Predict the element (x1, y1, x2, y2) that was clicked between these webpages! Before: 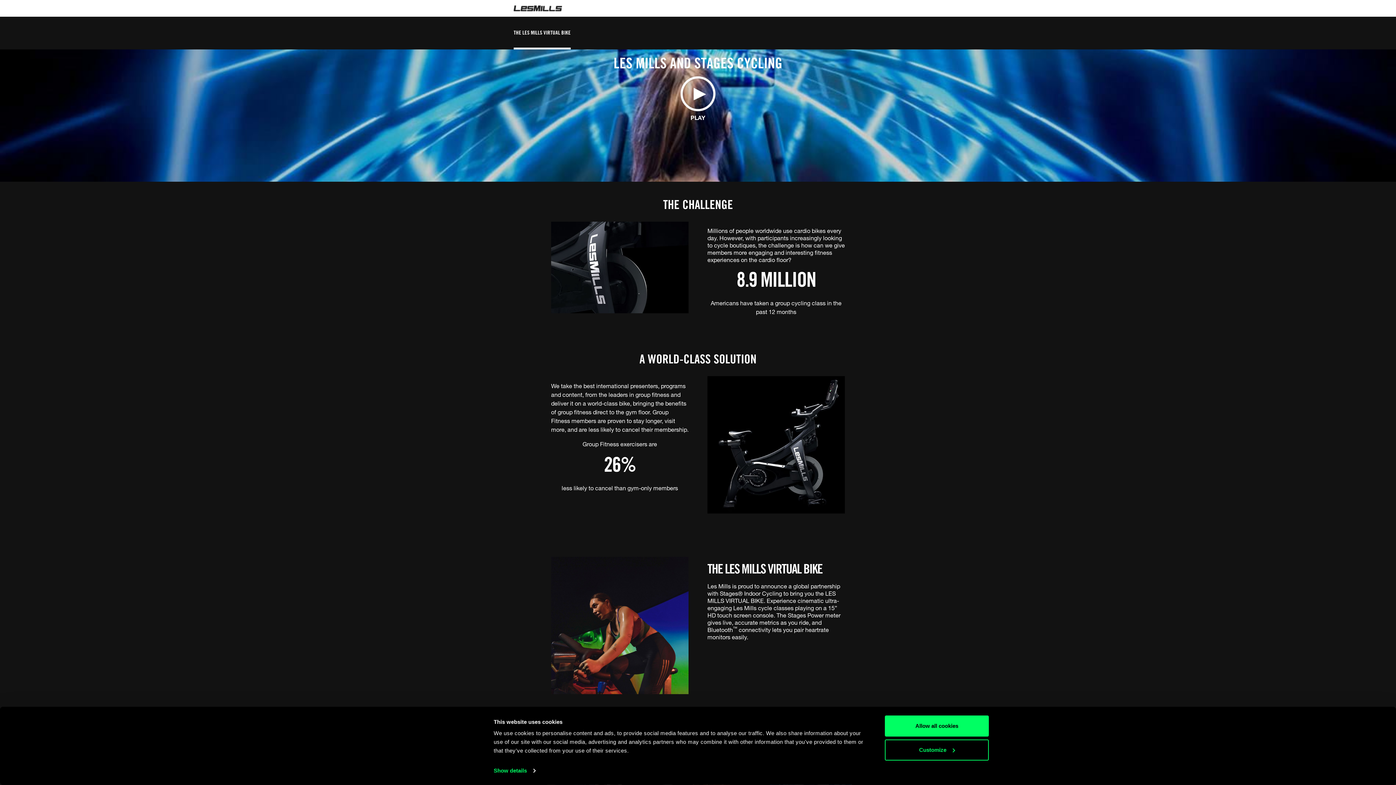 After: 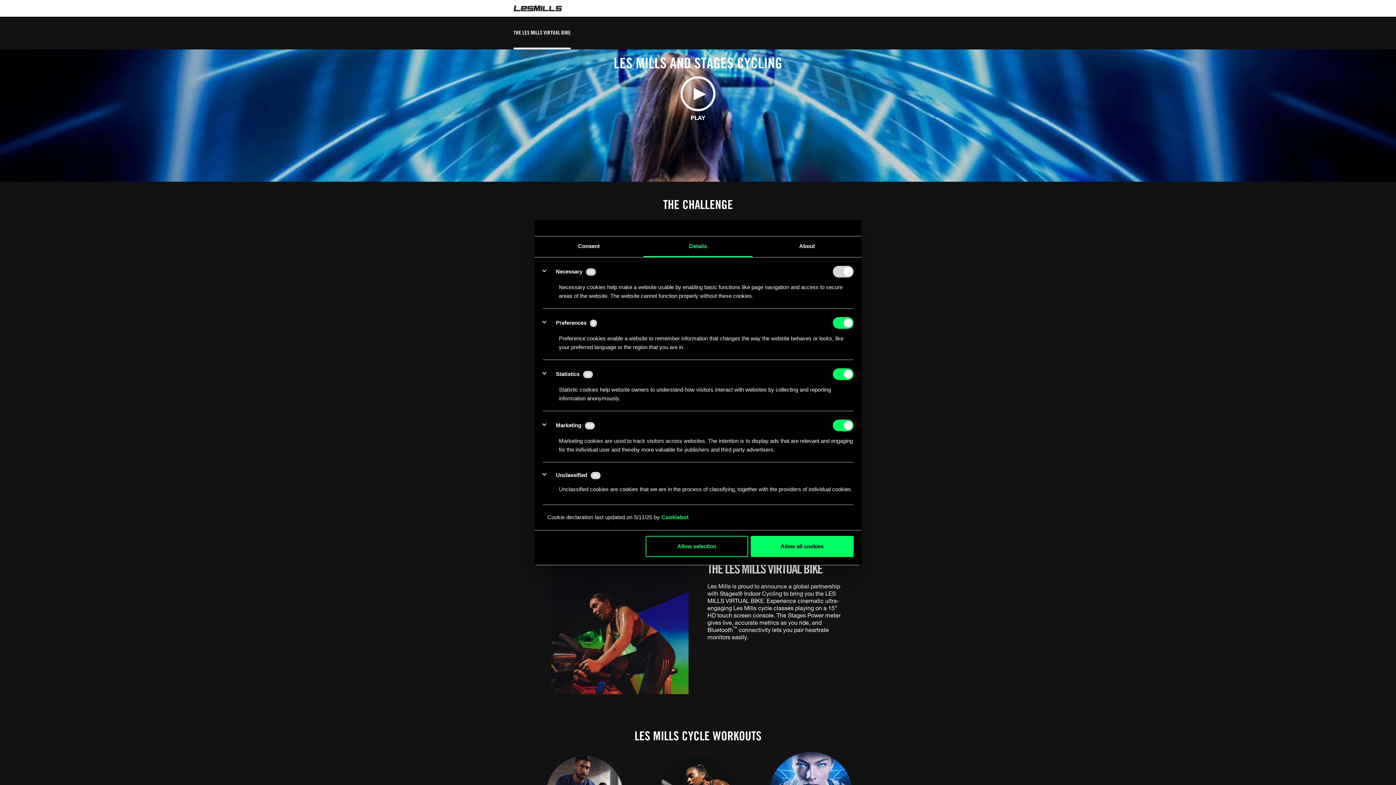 Action: bbox: (885, 739, 989, 760) label: Customize